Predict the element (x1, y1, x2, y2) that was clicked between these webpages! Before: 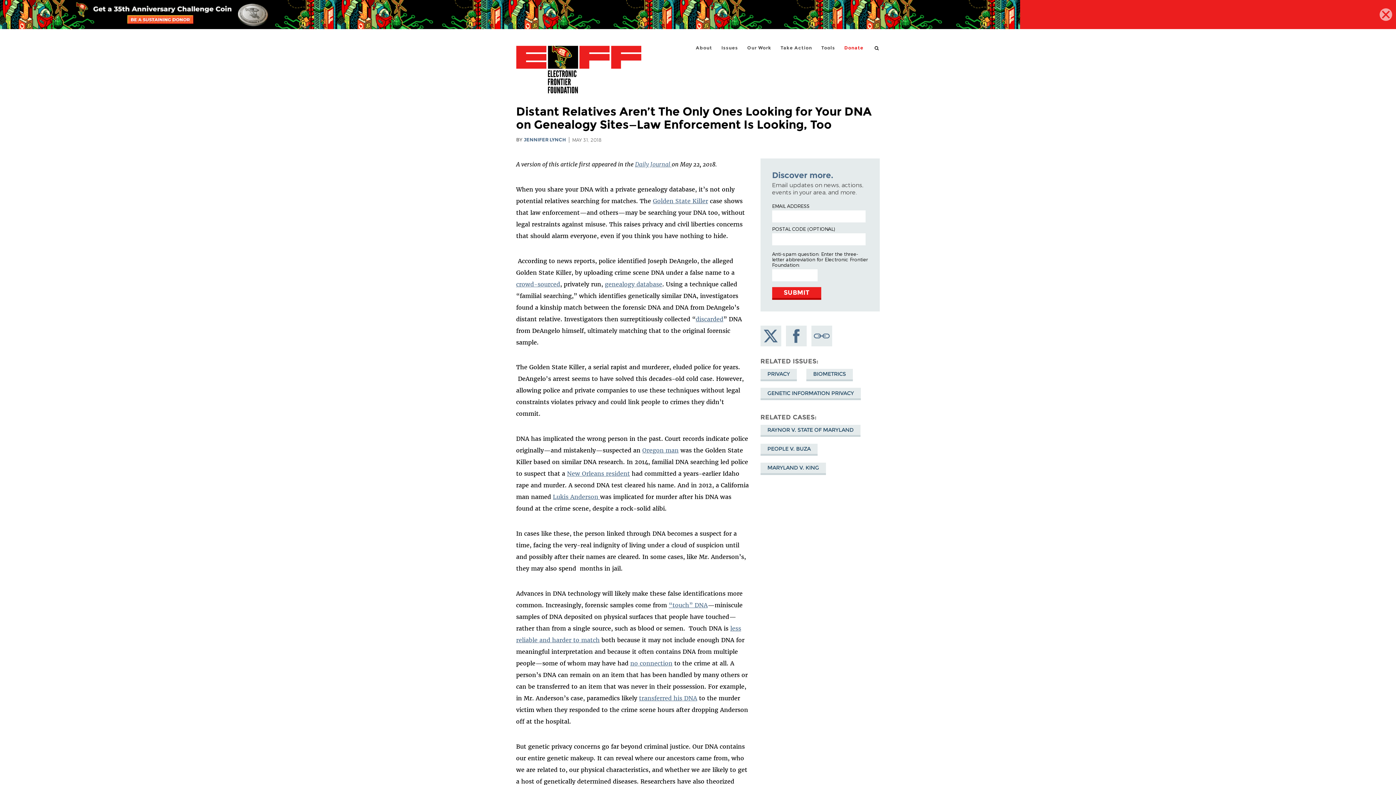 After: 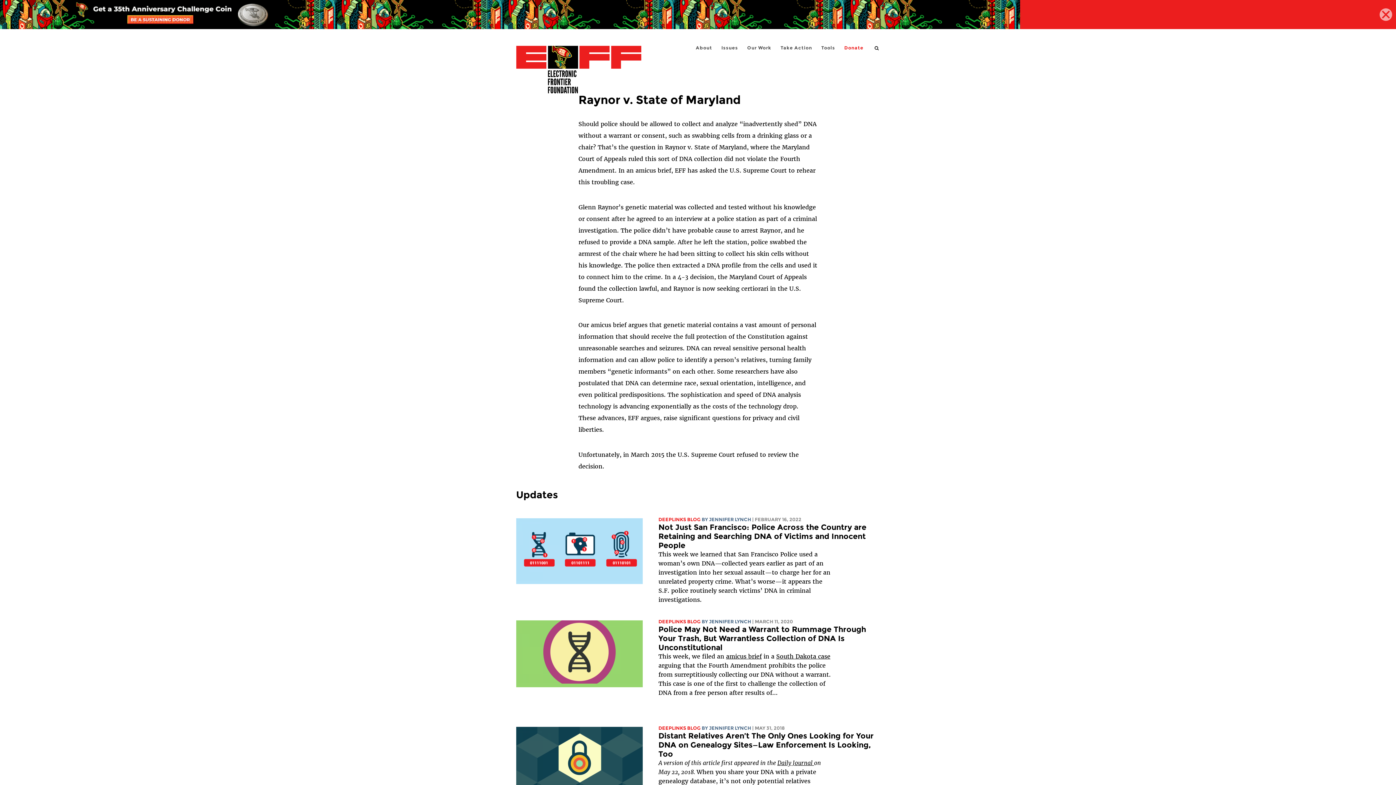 Action: label: RAYNOR V. STATE OF MARYLAND bbox: (760, 424, 860, 437)